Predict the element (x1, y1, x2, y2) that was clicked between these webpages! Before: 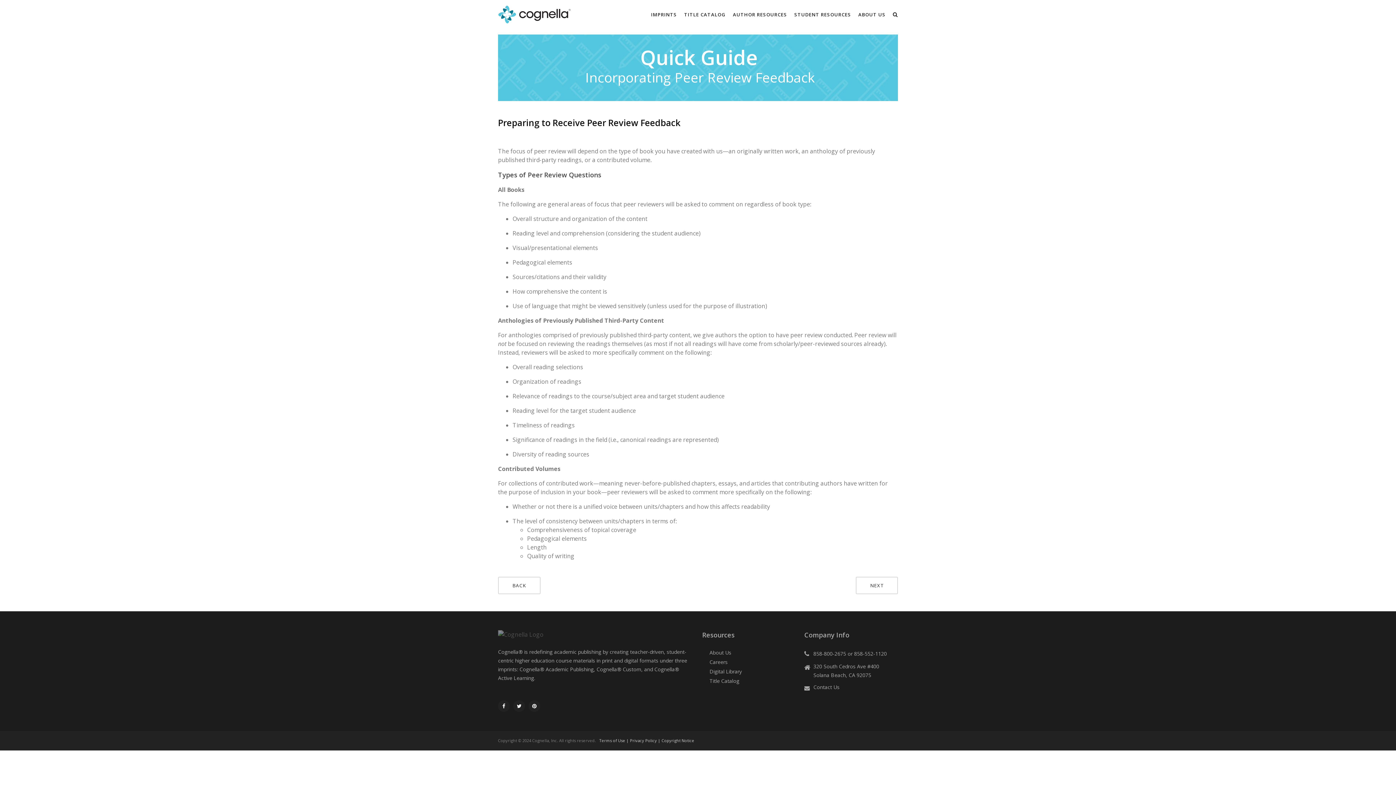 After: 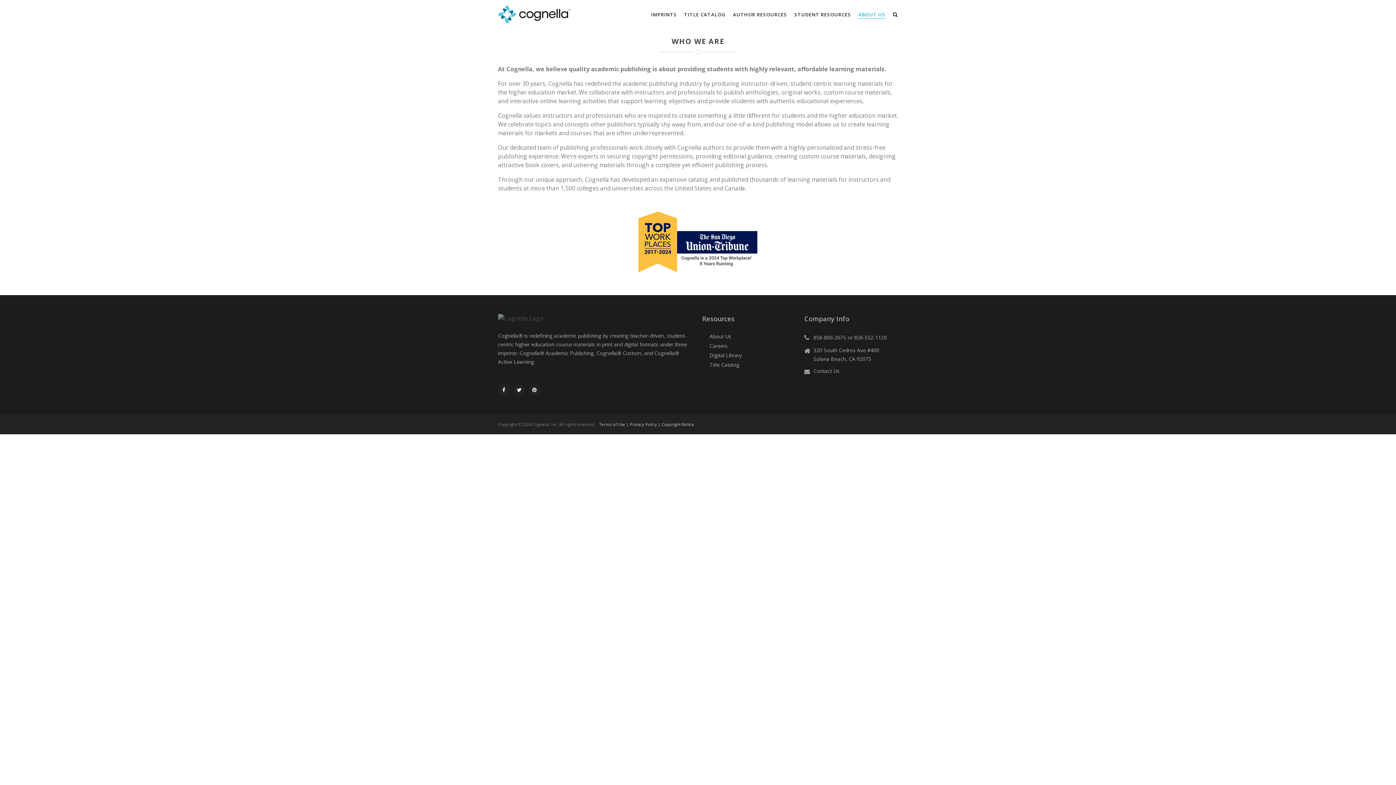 Action: bbox: (858, 10, 885, 18) label: ABOUT US